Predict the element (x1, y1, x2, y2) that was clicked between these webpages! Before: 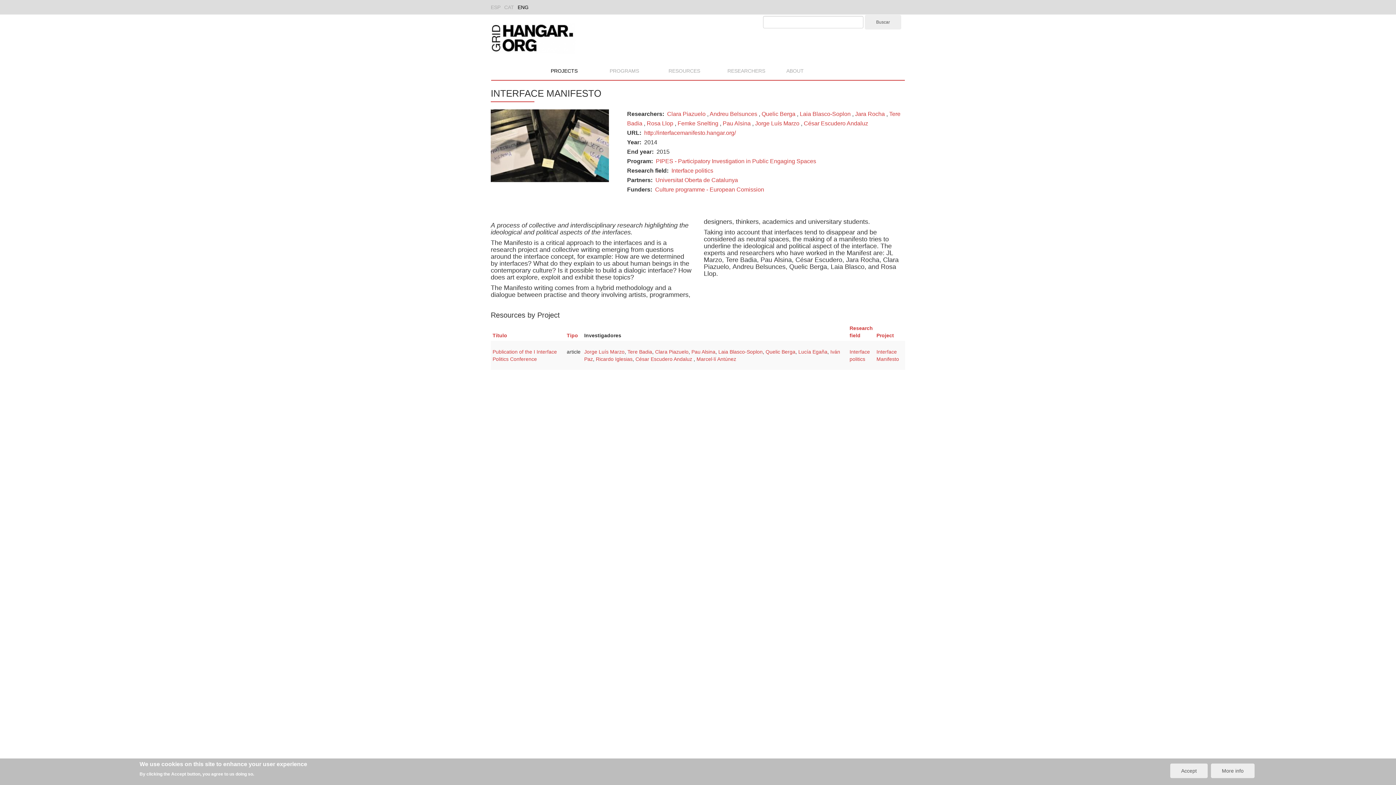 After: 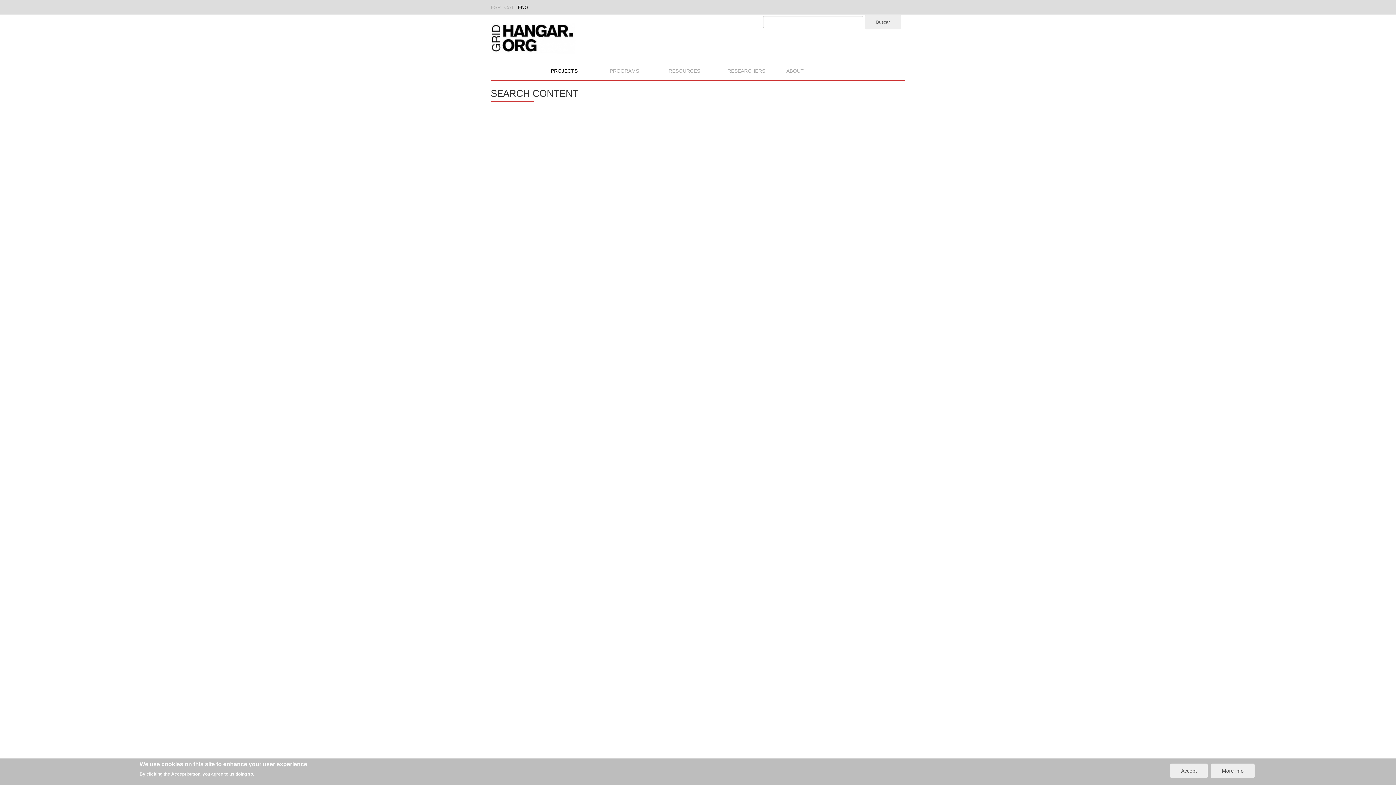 Action: bbox: (865, 14, 901, 29) label: Buscar